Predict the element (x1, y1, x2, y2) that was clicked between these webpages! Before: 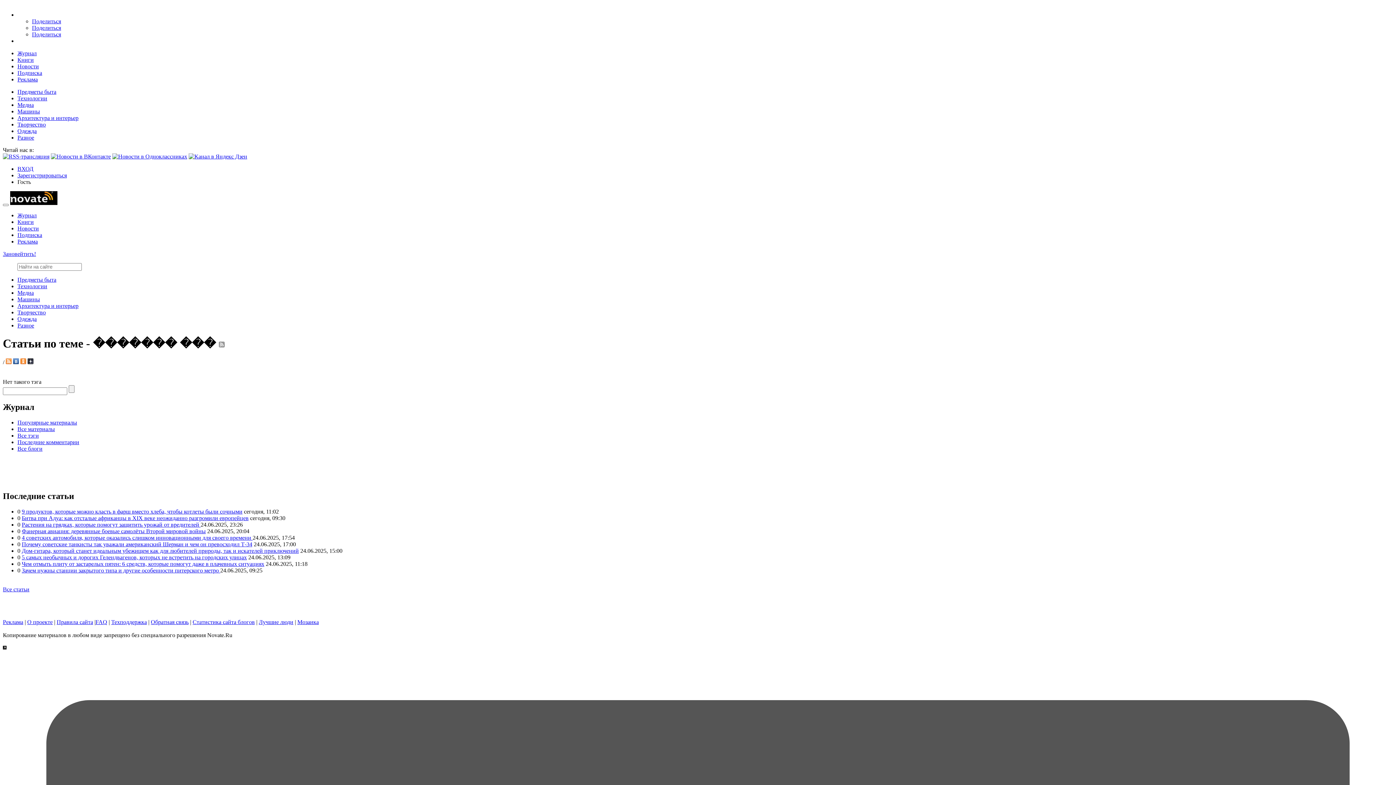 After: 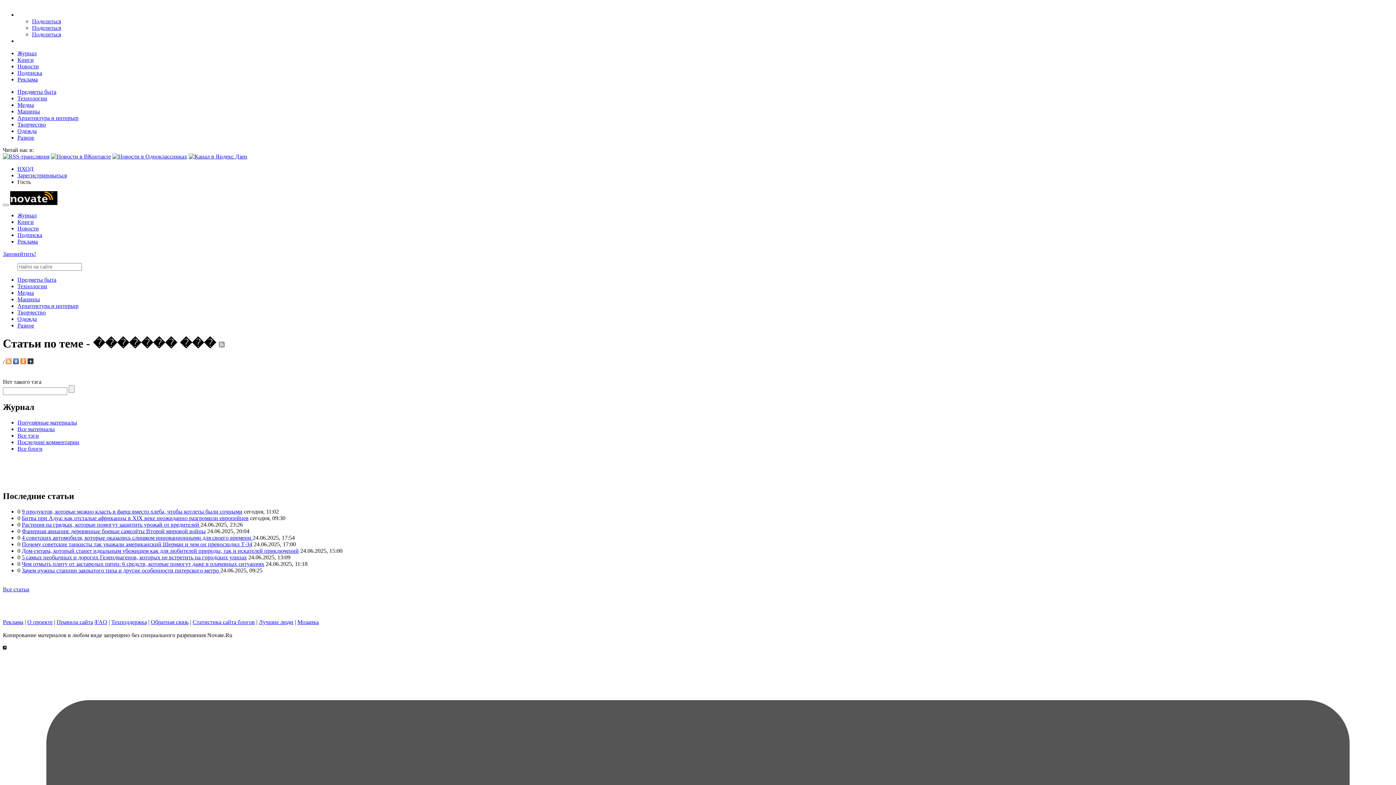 Action: bbox: (2, 644, 6, 650)